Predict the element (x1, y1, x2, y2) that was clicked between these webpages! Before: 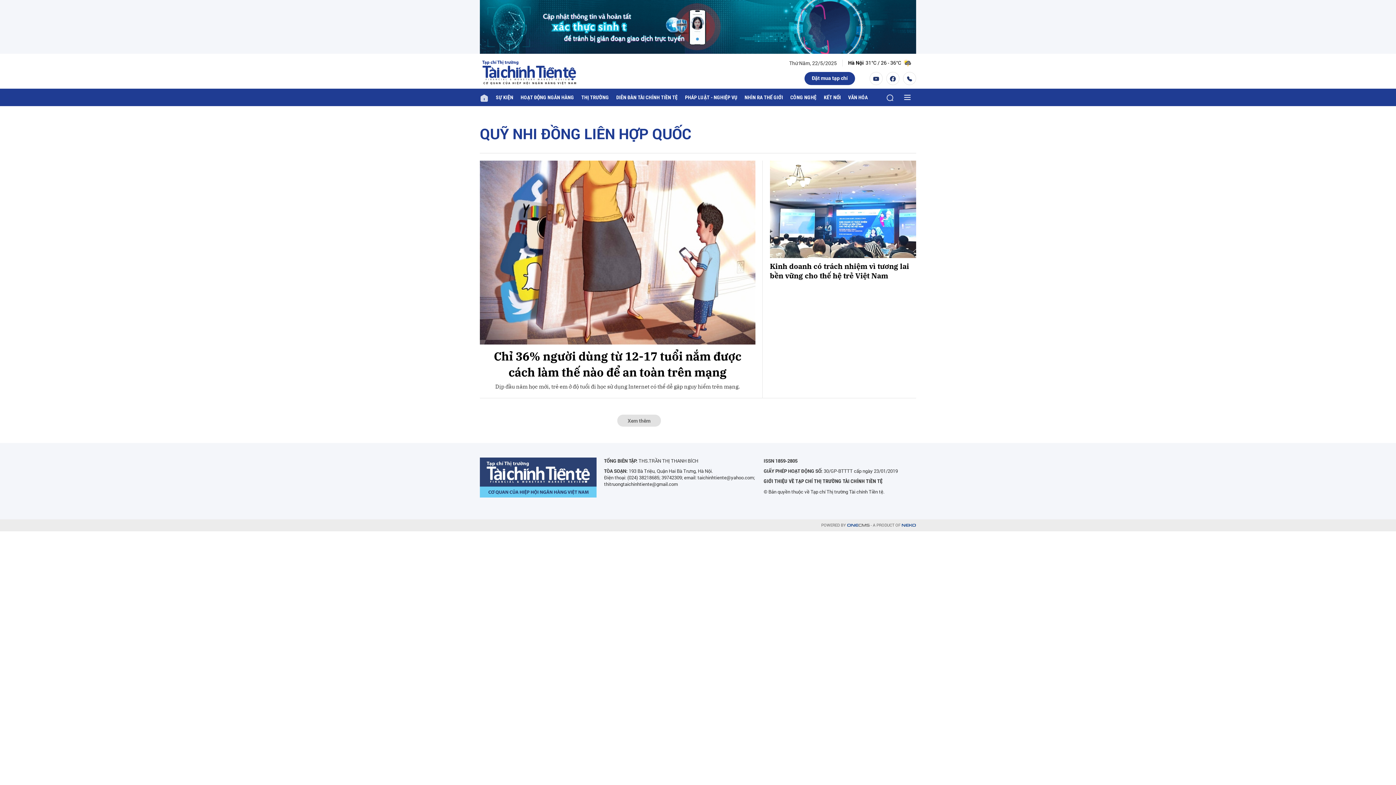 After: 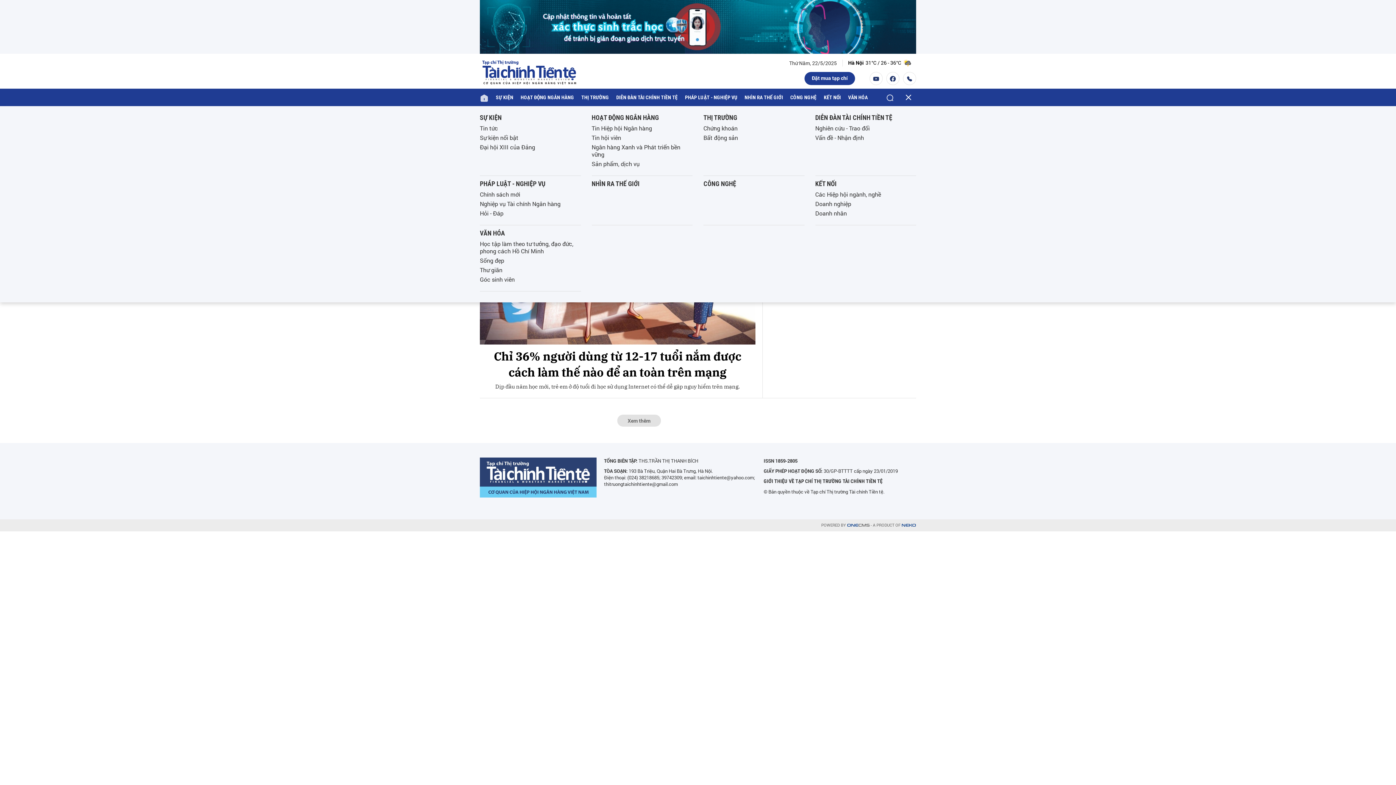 Action: bbox: (903, 93, 912, 101)